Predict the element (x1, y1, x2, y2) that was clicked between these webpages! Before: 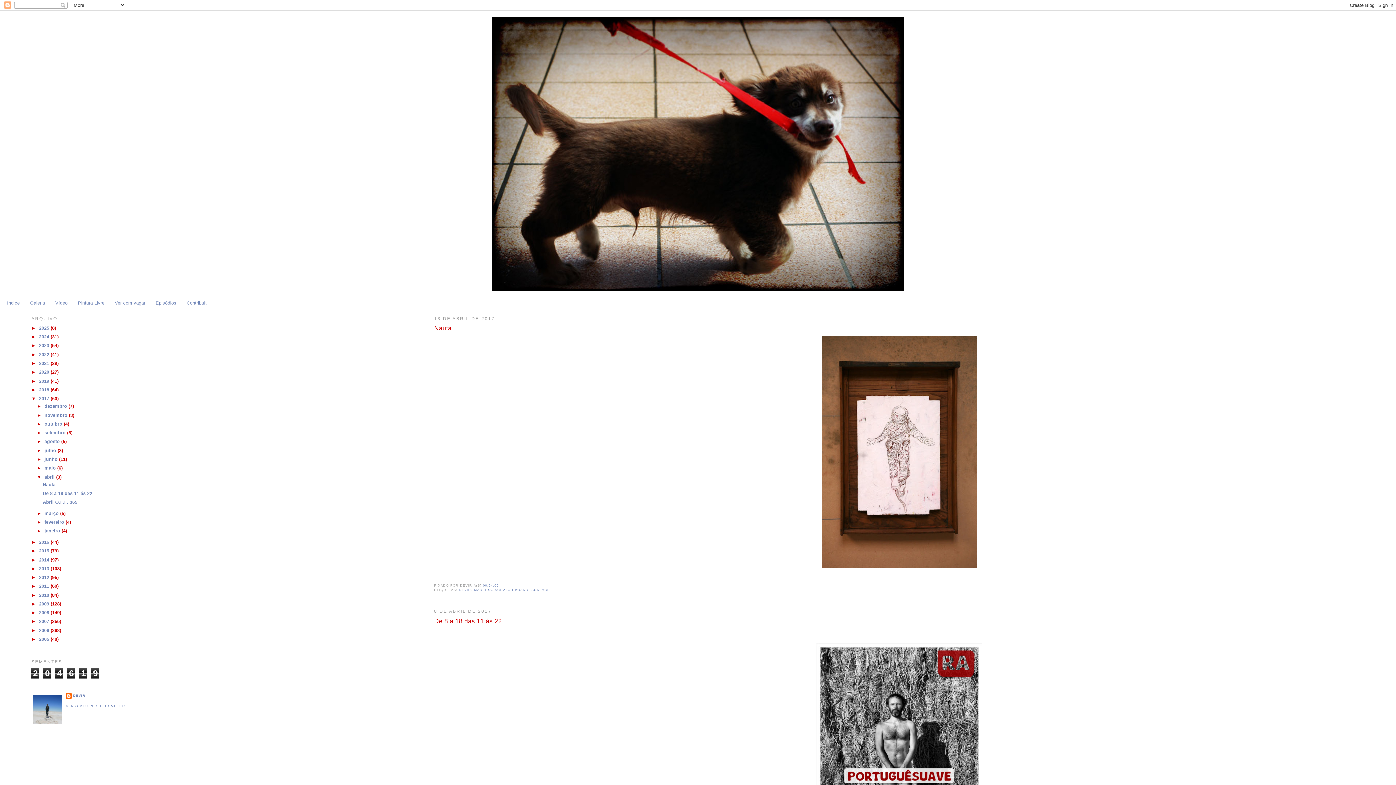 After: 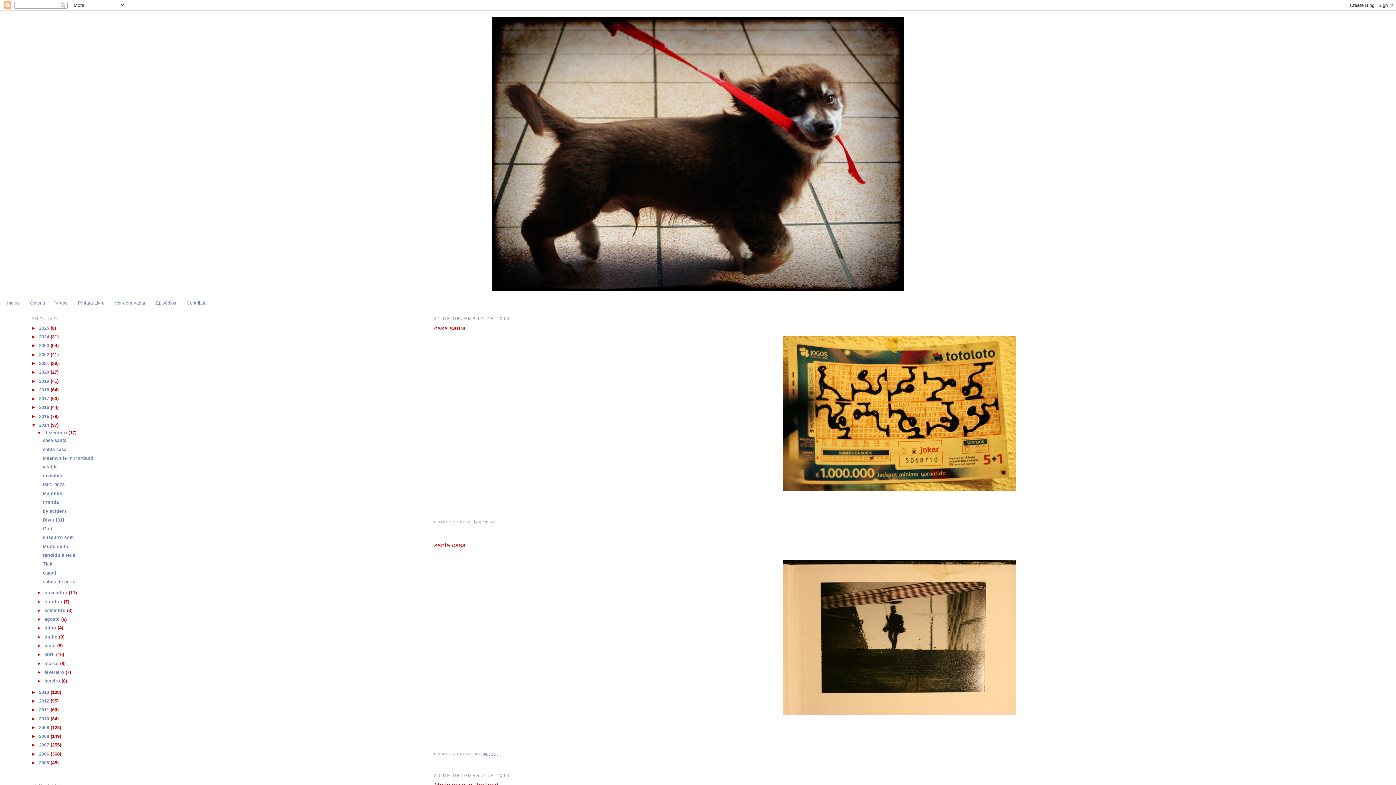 Action: bbox: (39, 557, 50, 562) label: 2014 